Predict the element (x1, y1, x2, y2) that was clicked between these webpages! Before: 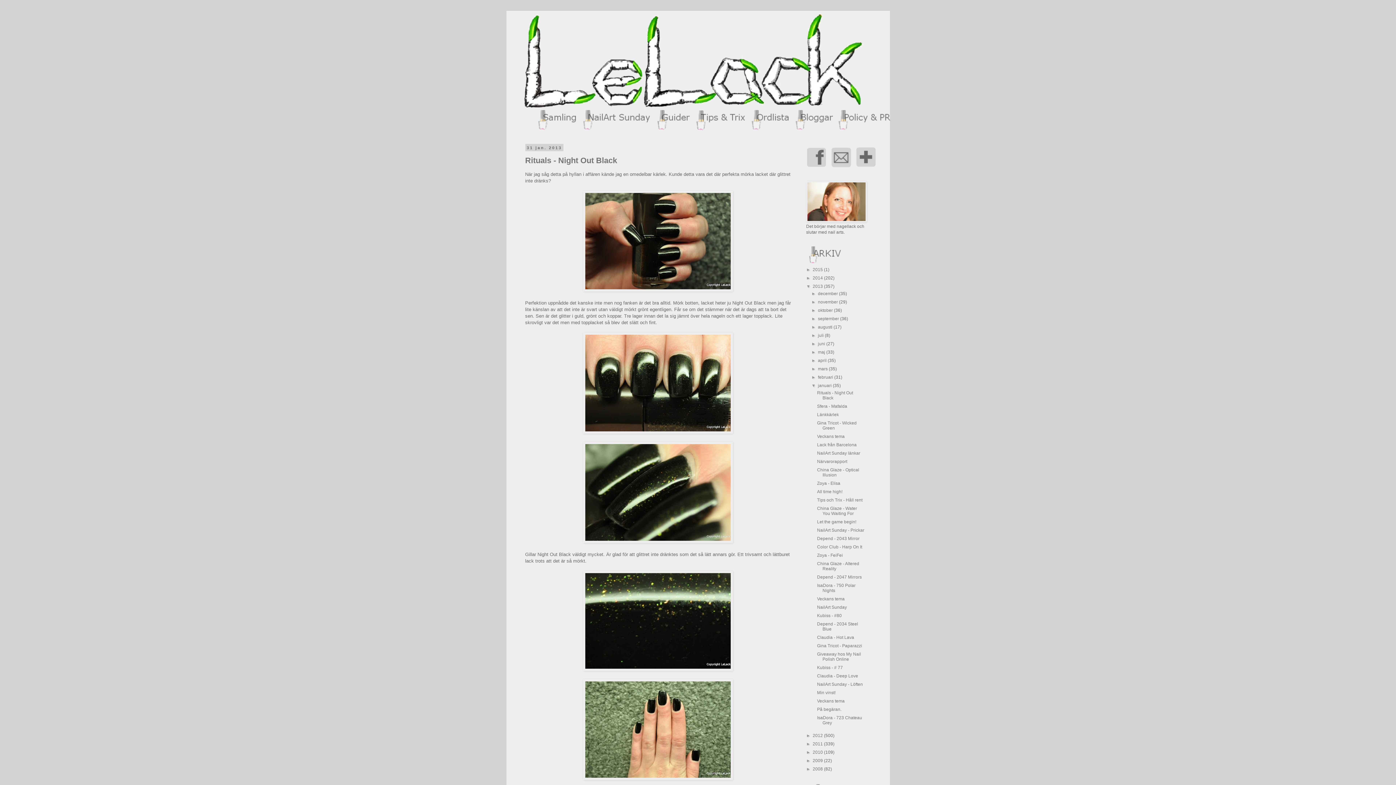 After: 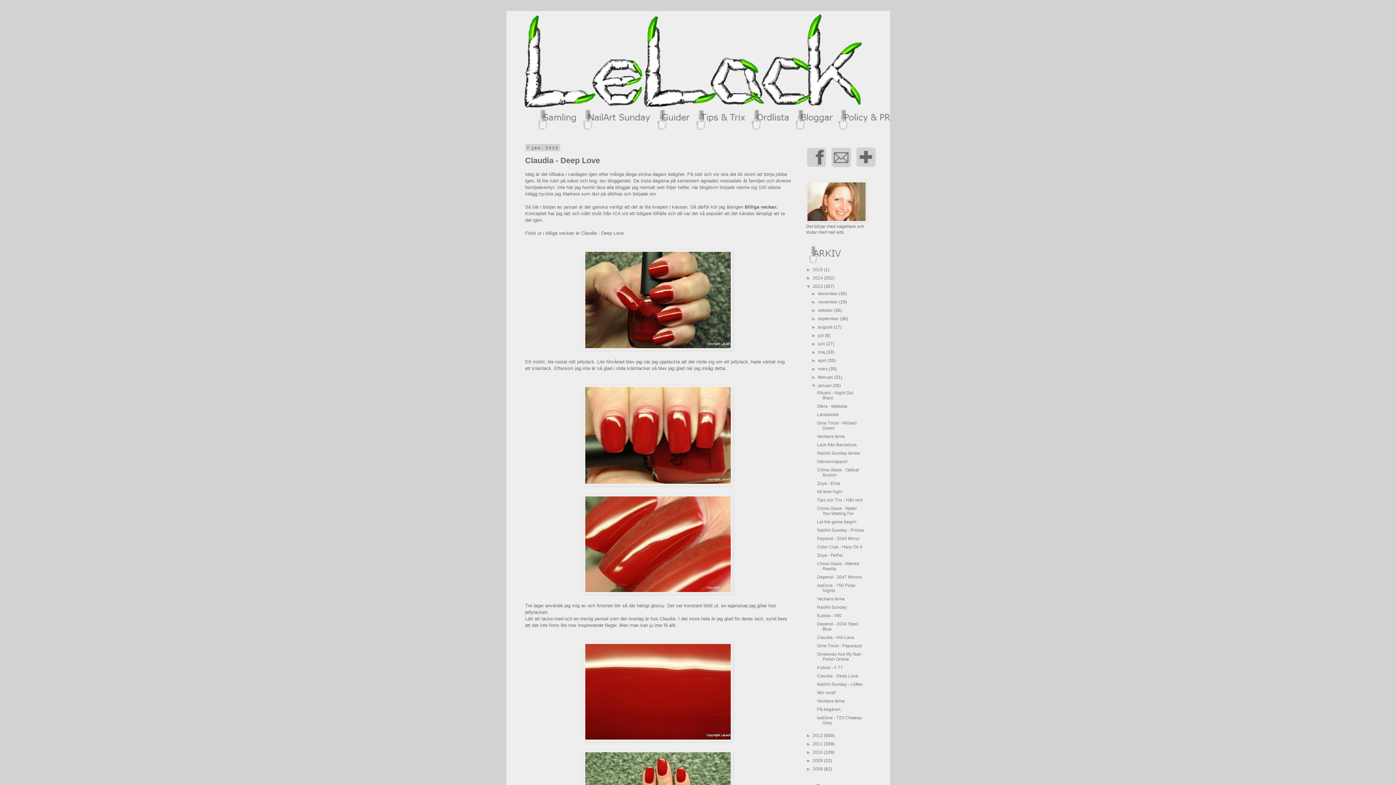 Action: bbox: (817, 673, 858, 678) label: Claudia - Deep Love